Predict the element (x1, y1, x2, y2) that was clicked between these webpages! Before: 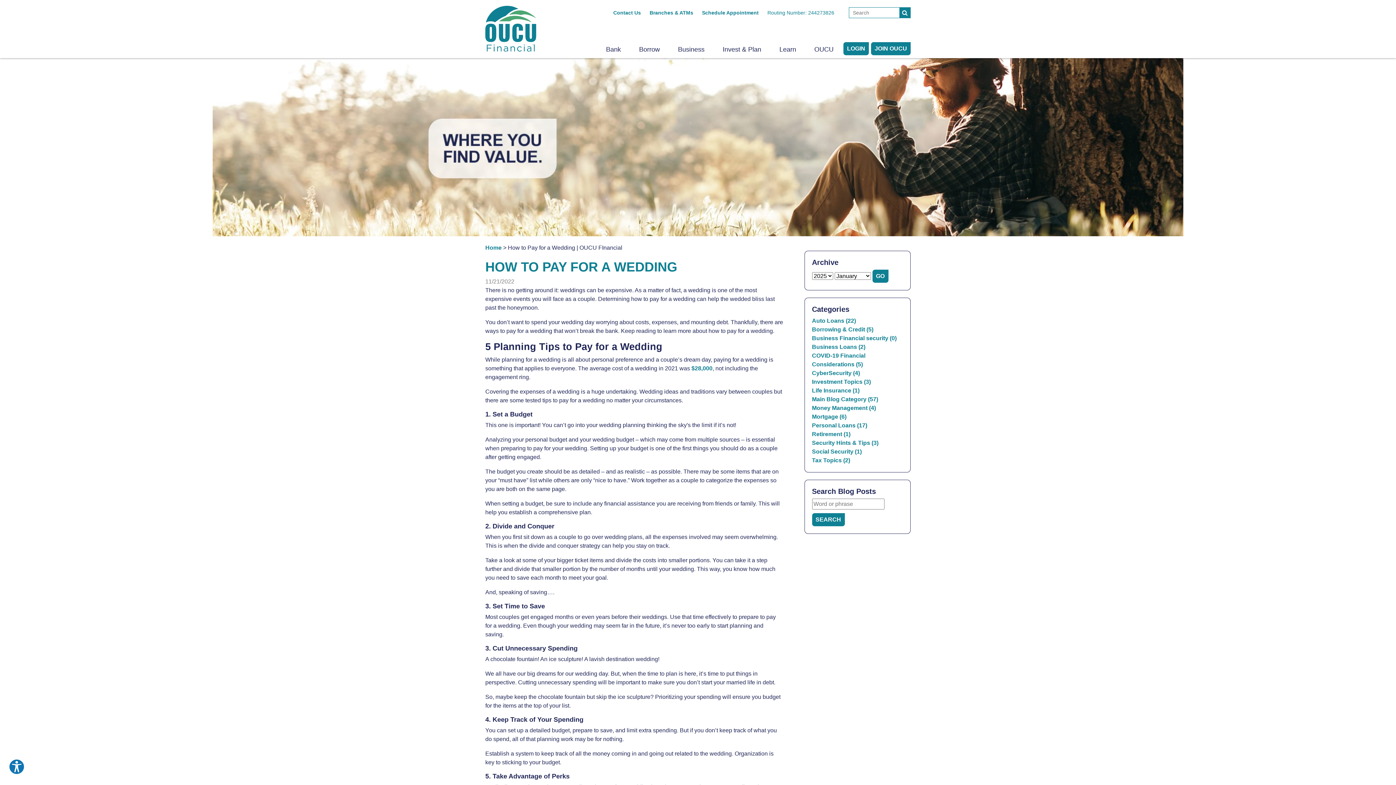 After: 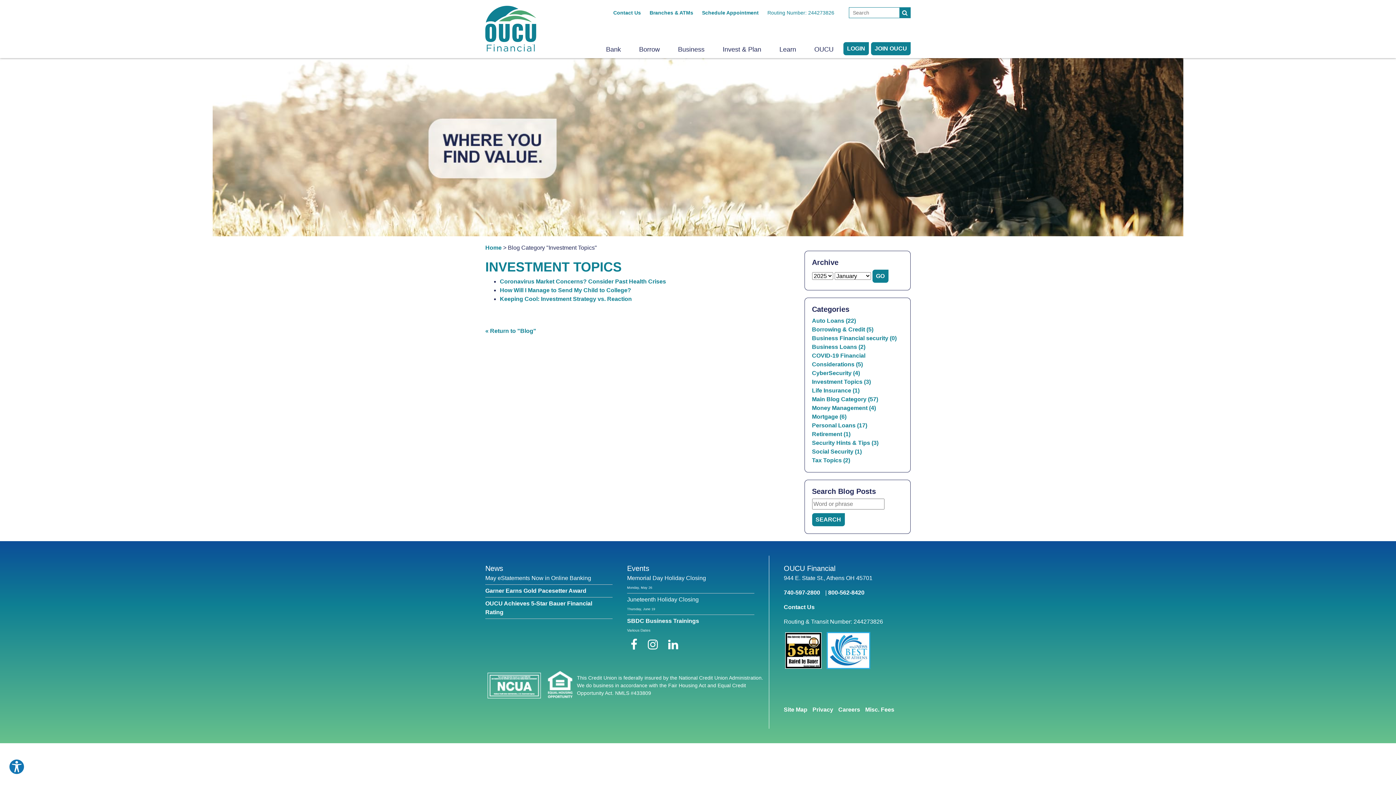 Action: bbox: (812, 378, 871, 385) label: Investment Topics (3)